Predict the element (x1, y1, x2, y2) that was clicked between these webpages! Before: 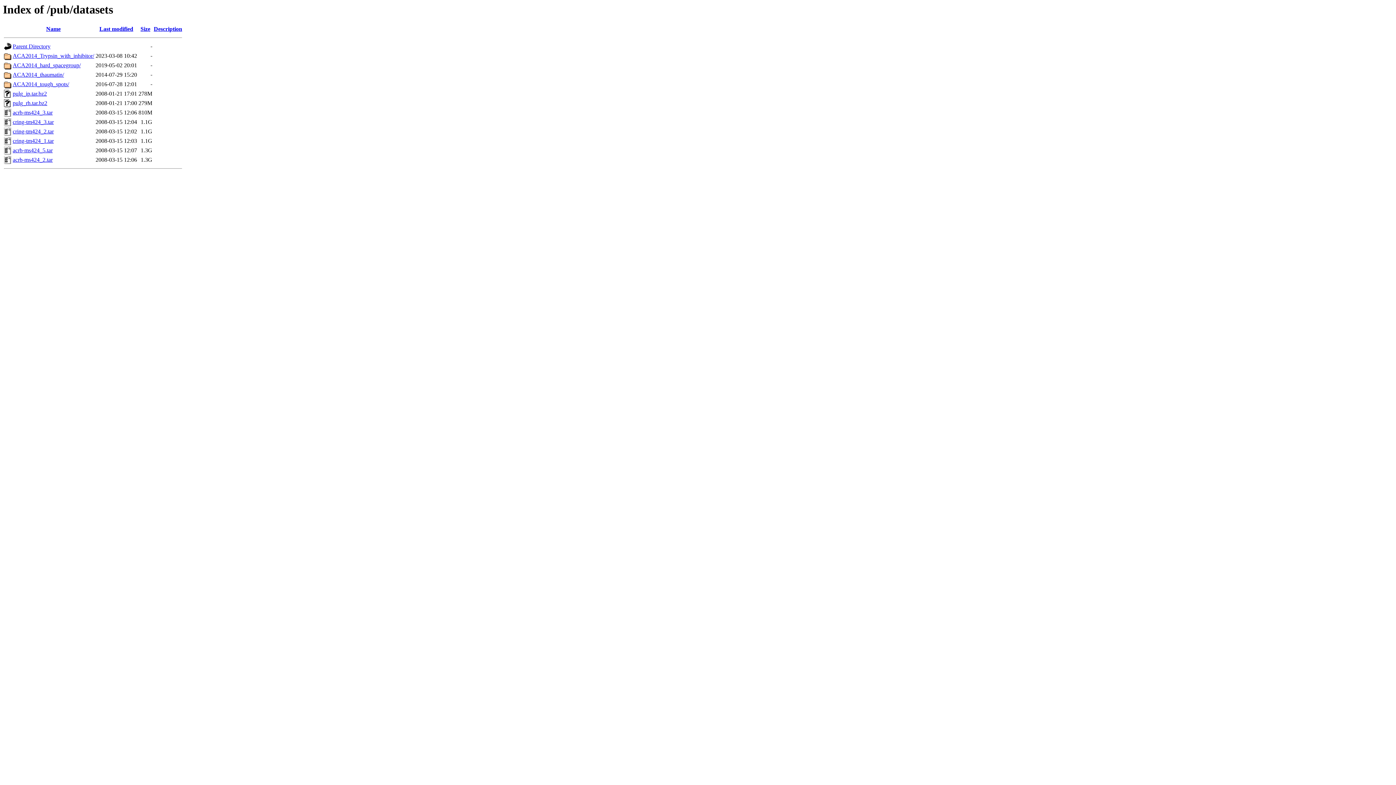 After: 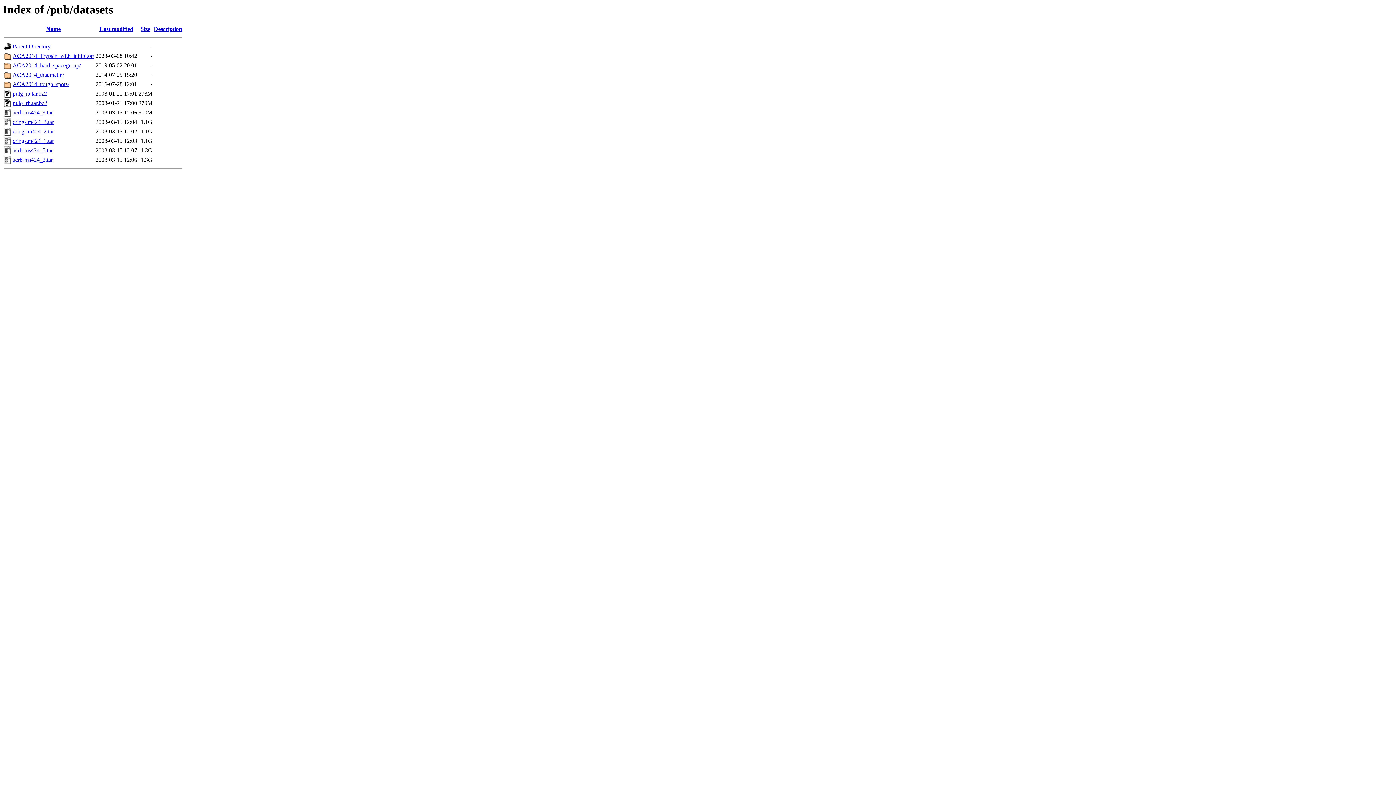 Action: label: cring-tm424_1.tar bbox: (12, 137, 53, 144)